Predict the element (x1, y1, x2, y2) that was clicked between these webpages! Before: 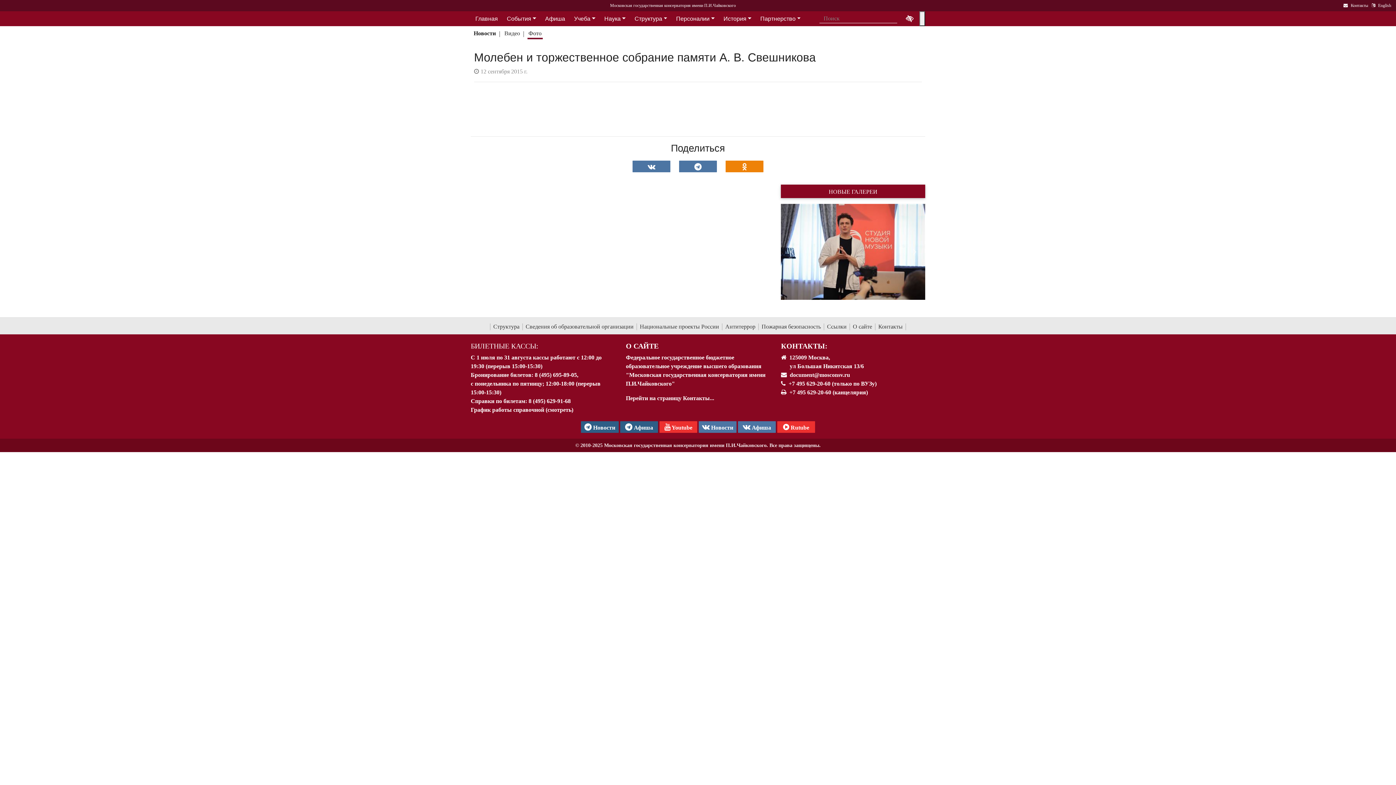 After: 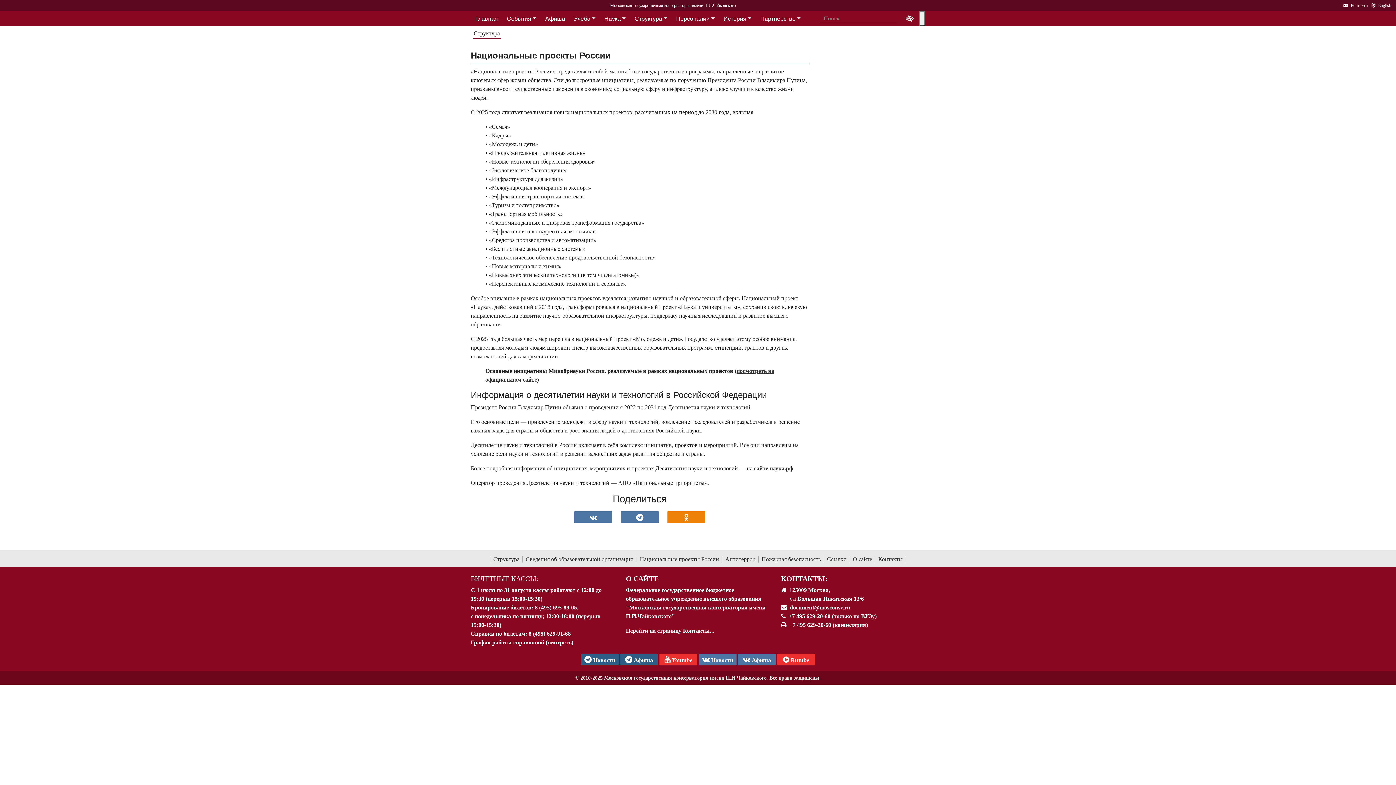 Action: bbox: (637, 323, 722, 330) label: Национальные проекты России